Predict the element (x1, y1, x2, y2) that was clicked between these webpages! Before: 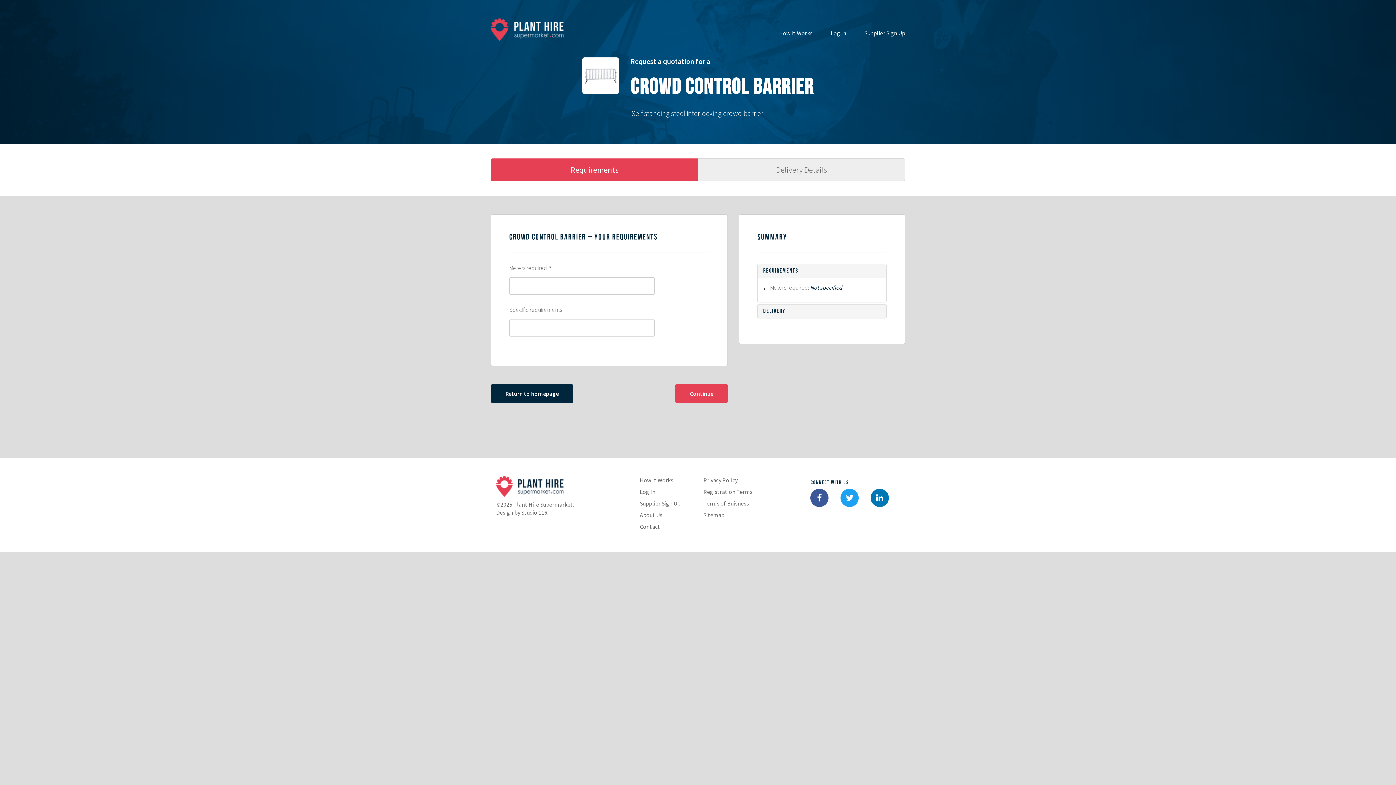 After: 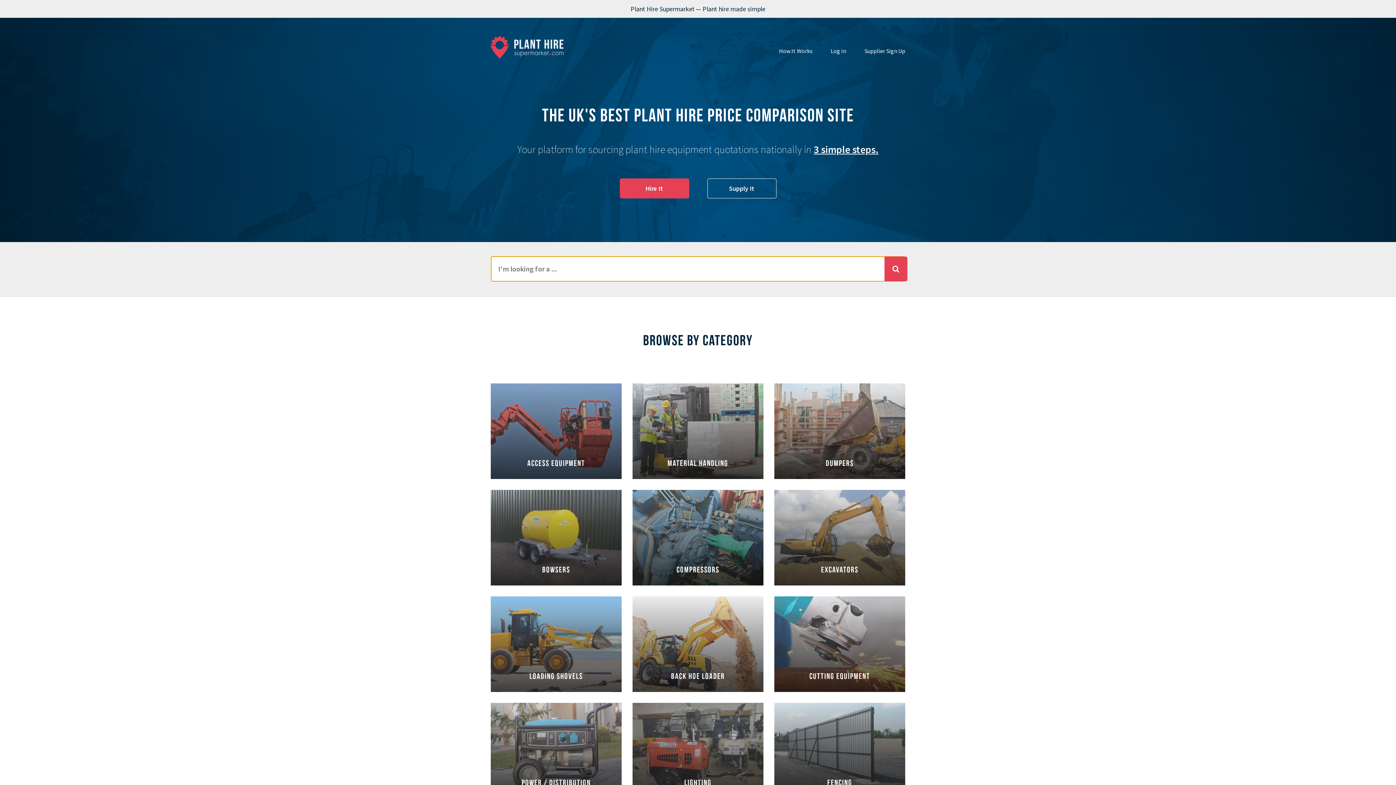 Action: bbox: (496, 482, 563, 489)